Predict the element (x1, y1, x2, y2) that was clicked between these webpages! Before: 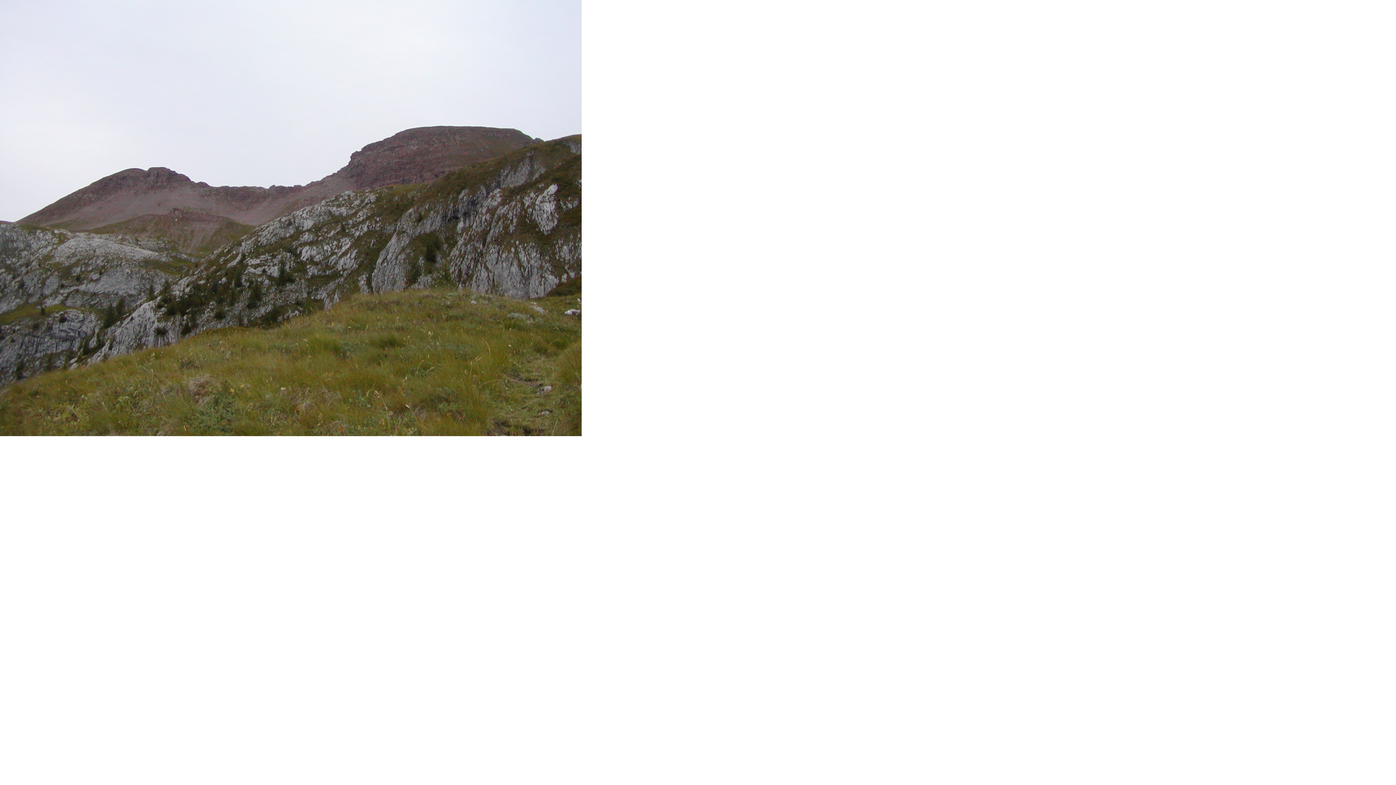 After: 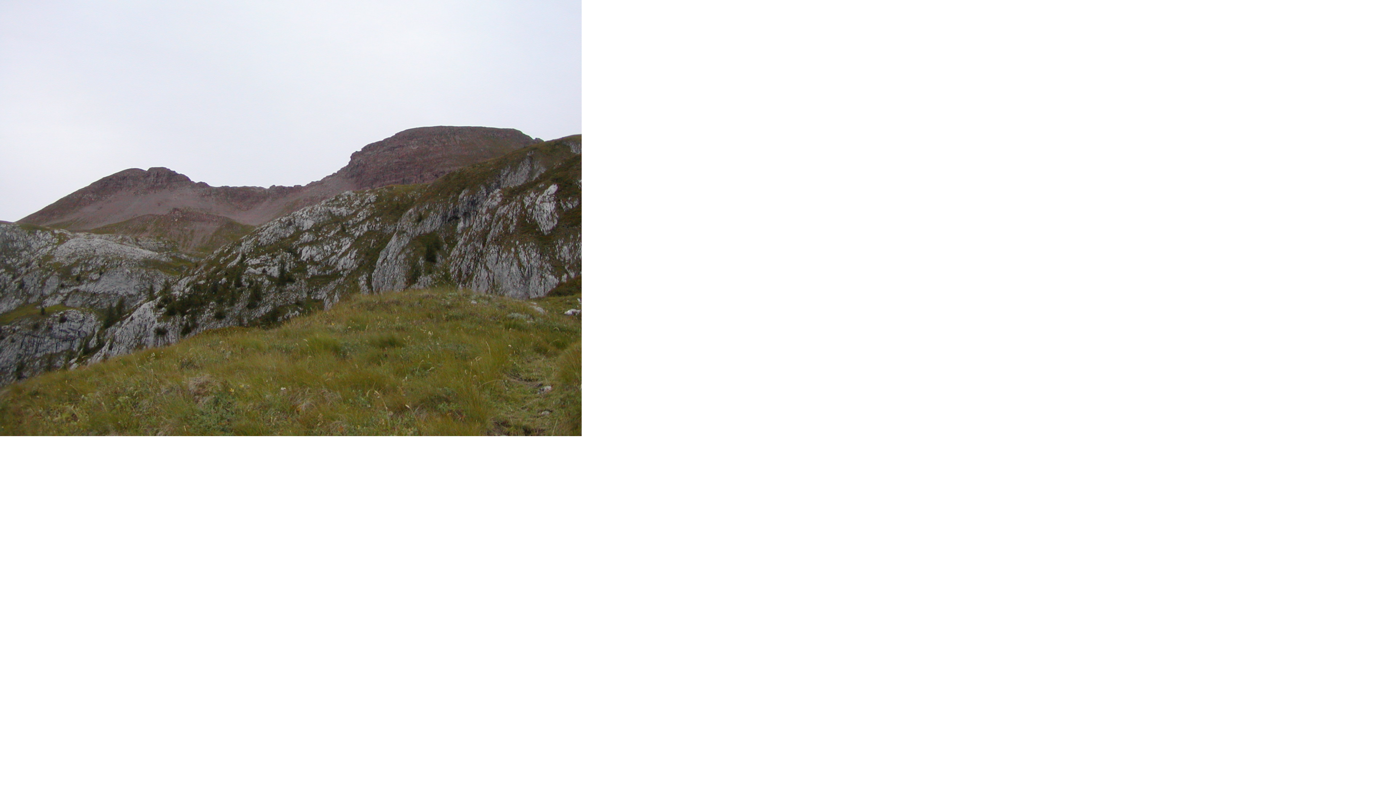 Action: bbox: (0, 431, 581, 437)